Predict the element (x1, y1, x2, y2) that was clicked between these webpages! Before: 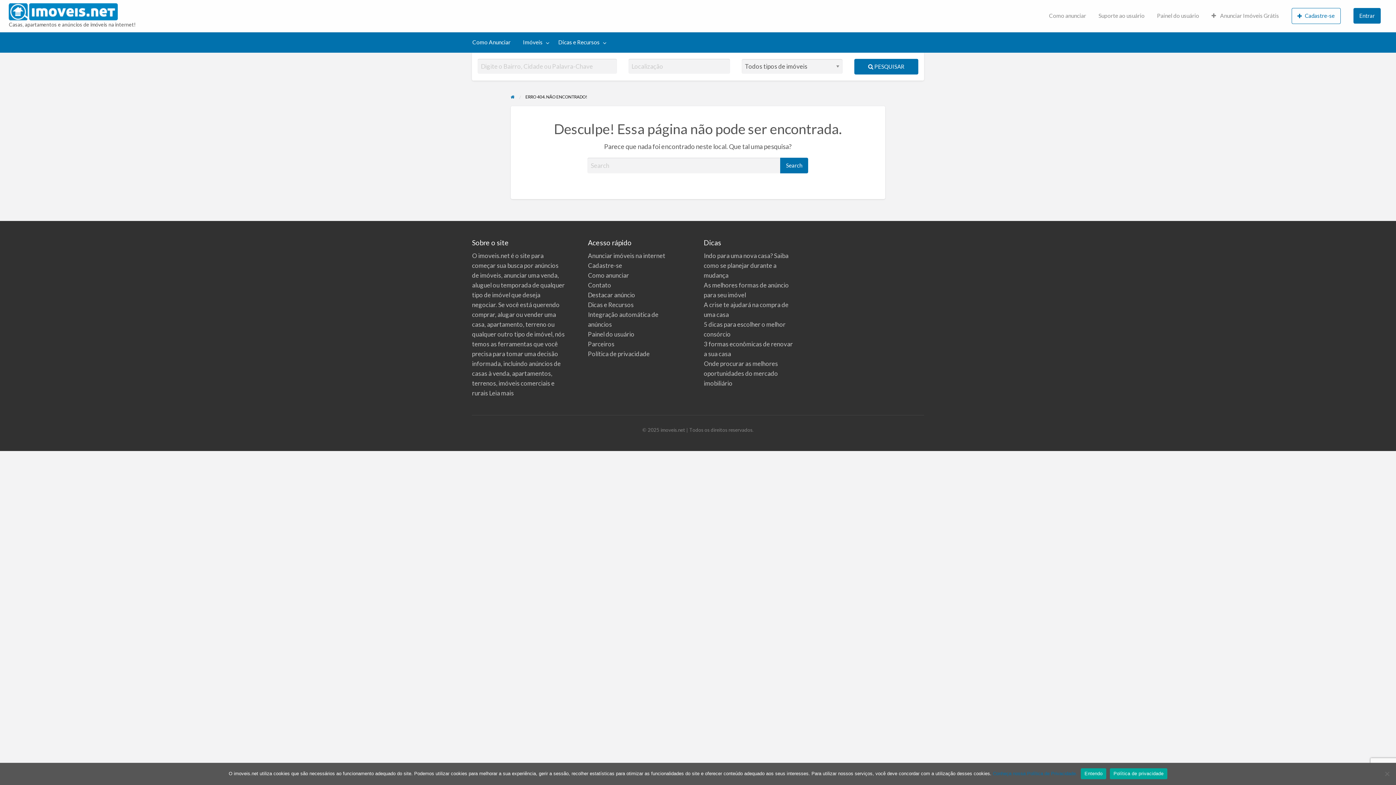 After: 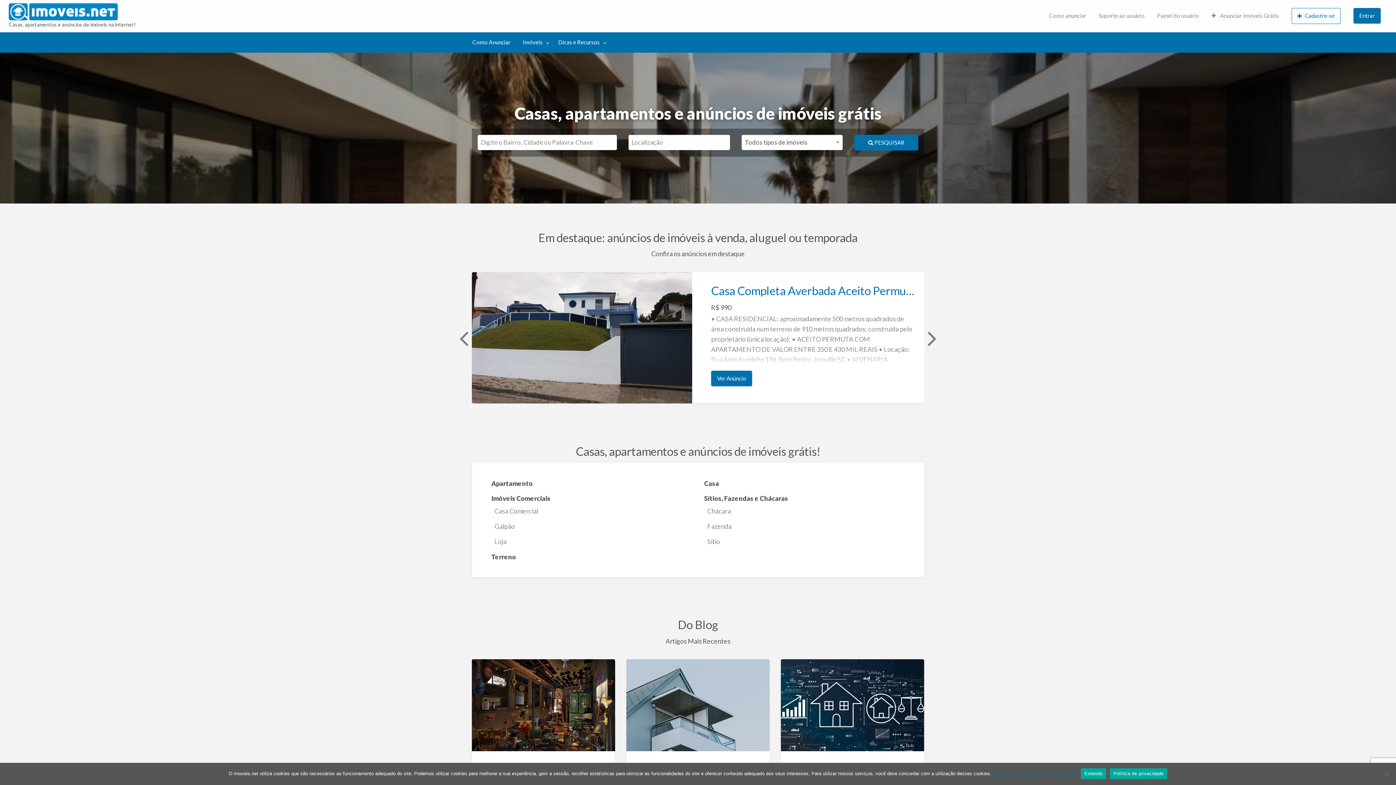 Action: label: Imóveis bbox: (516, 35, 552, 49)